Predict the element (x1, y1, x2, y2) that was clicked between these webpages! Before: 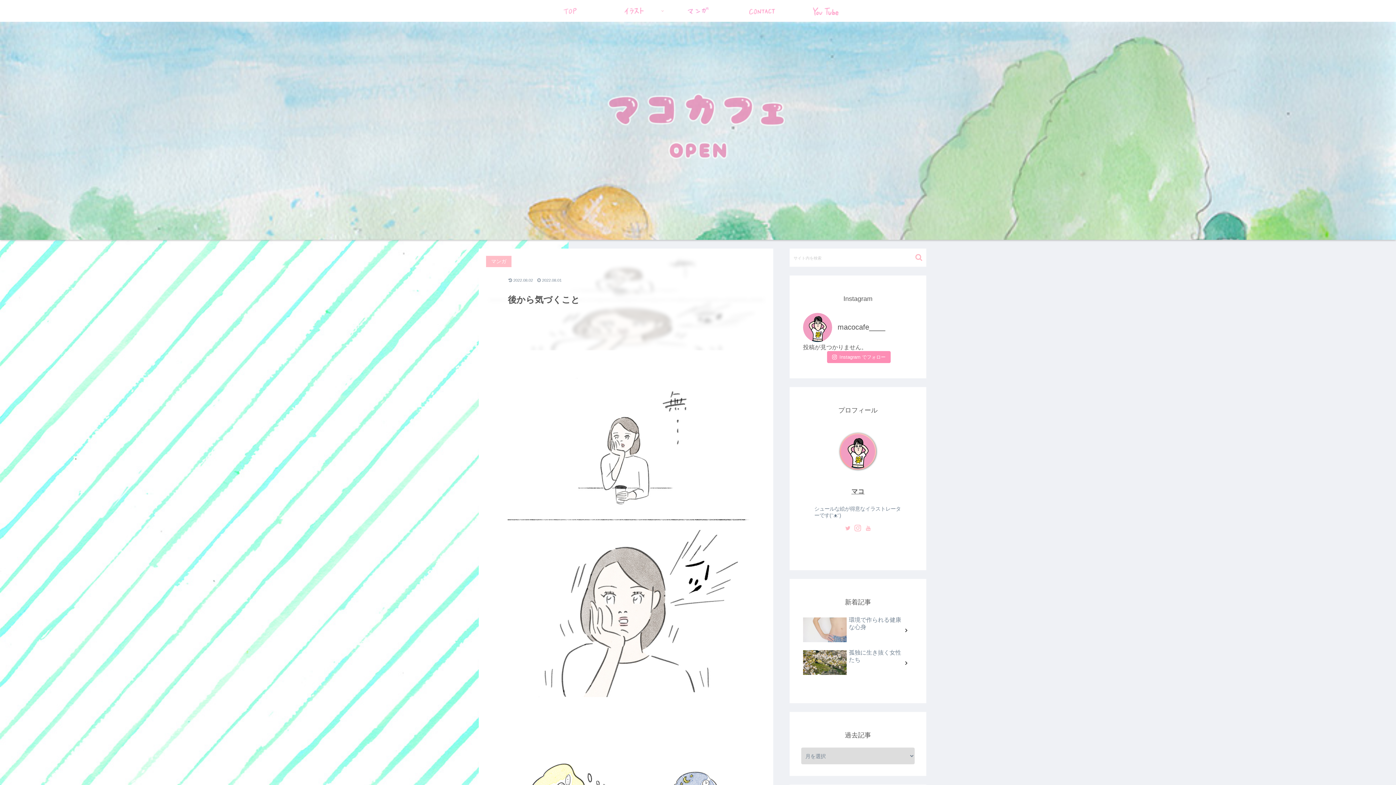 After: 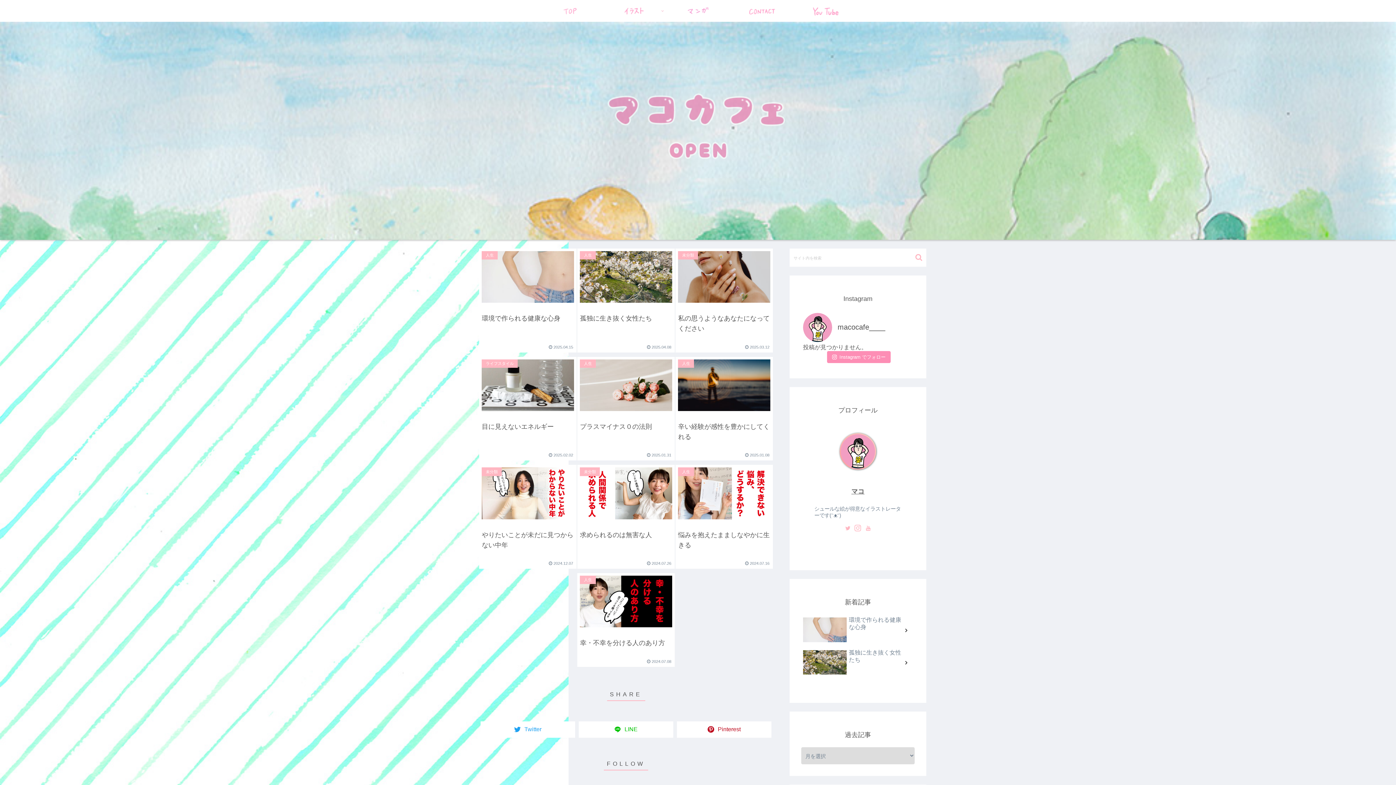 Action: bbox: (583, 55, 813, 206)